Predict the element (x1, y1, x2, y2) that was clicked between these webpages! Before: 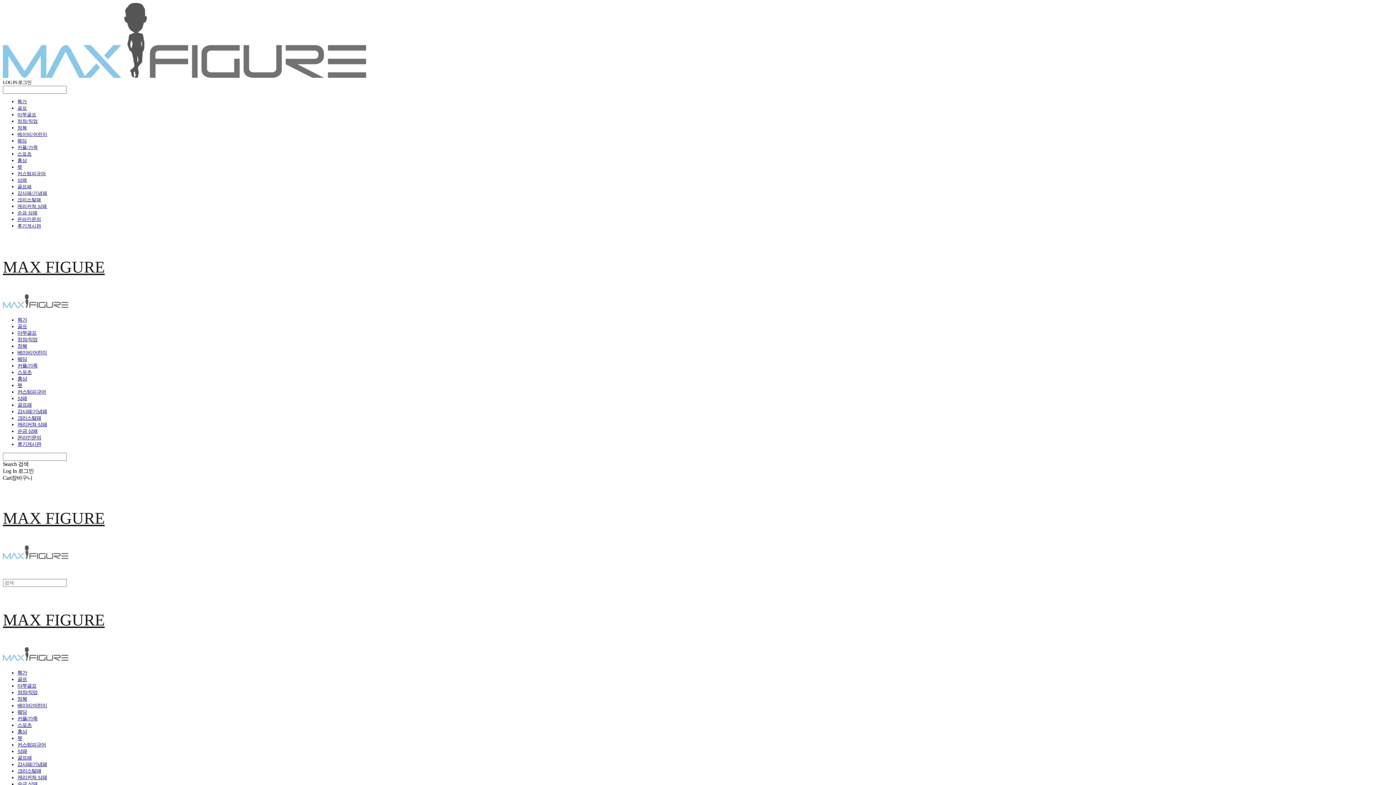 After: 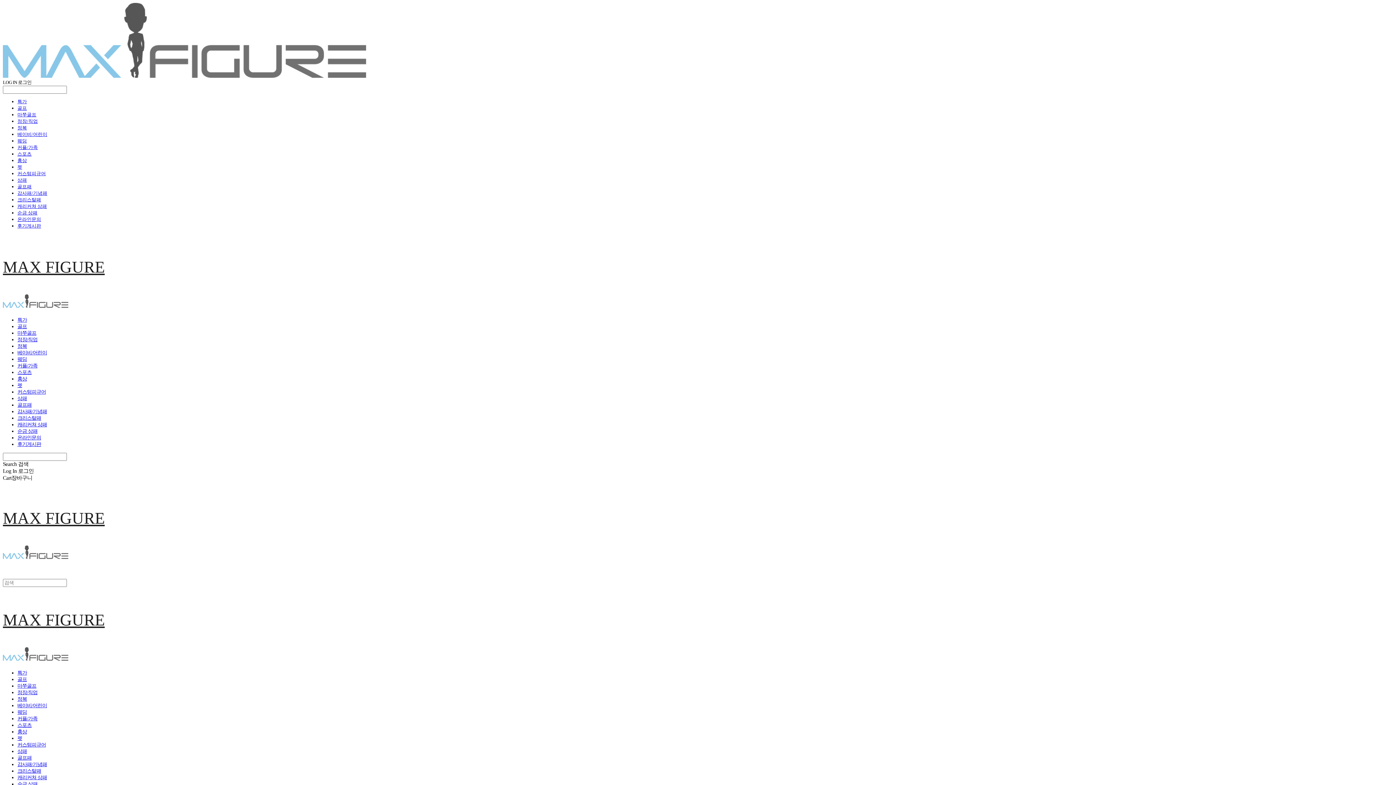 Action: label: 상패 bbox: (17, 396, 26, 401)